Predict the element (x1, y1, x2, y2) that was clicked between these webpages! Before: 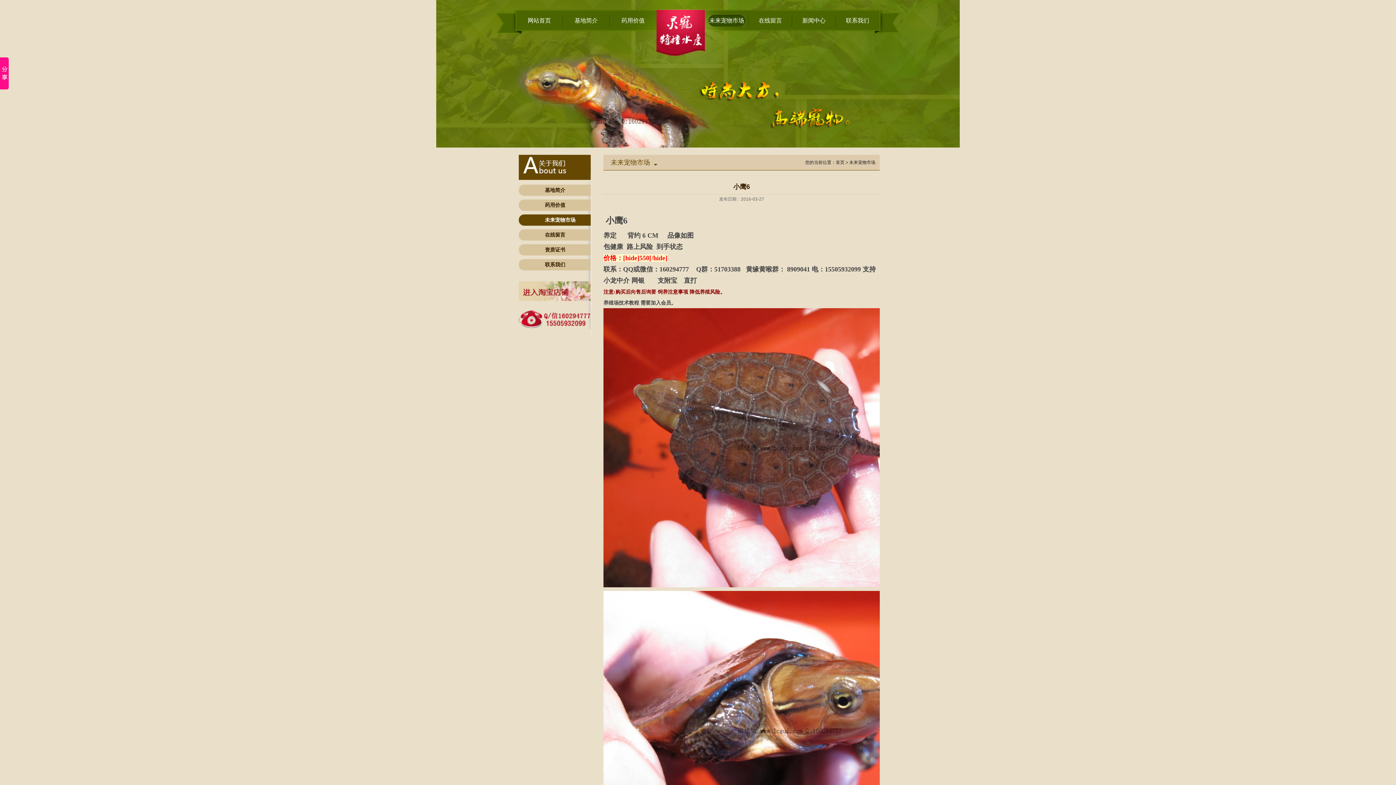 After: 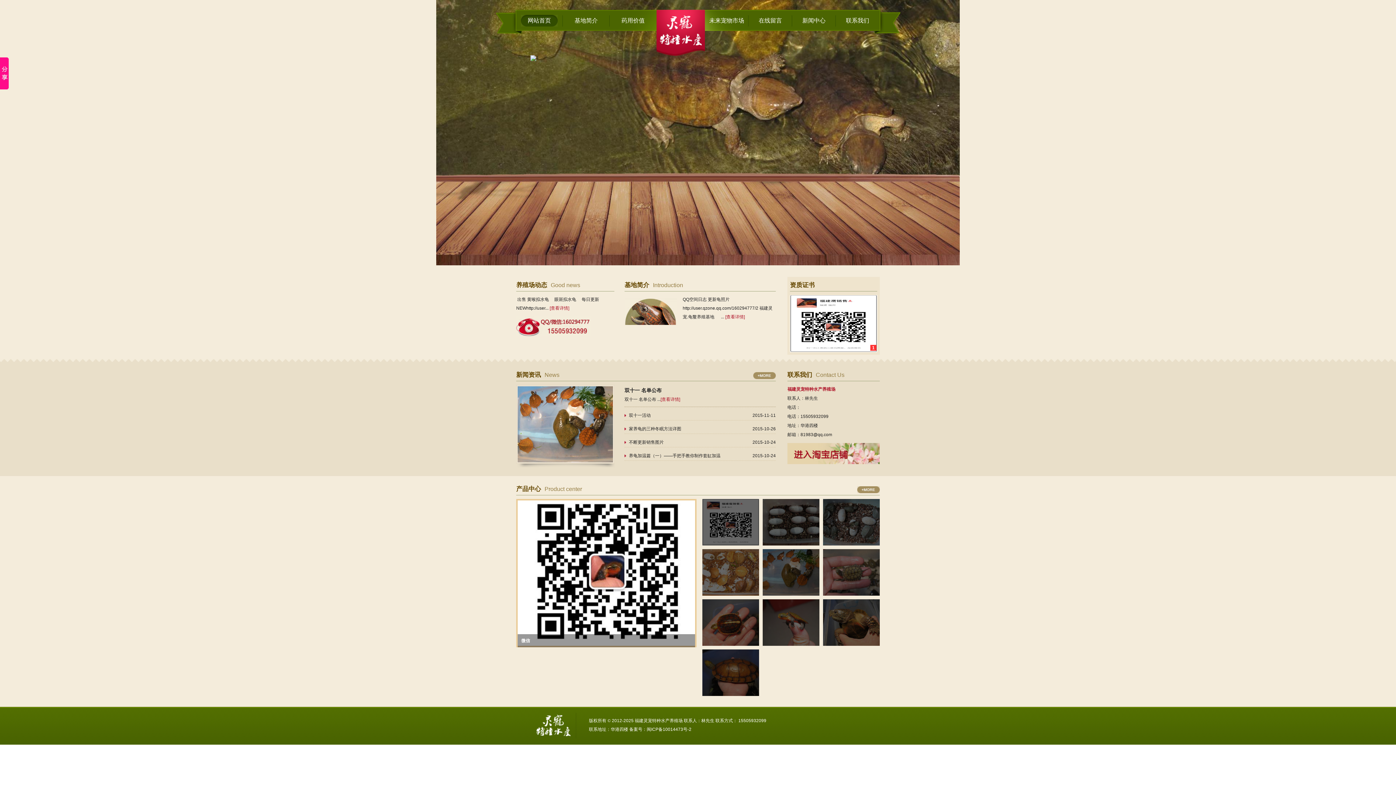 Action: bbox: (516, 9, 562, 31) label: 网站首页